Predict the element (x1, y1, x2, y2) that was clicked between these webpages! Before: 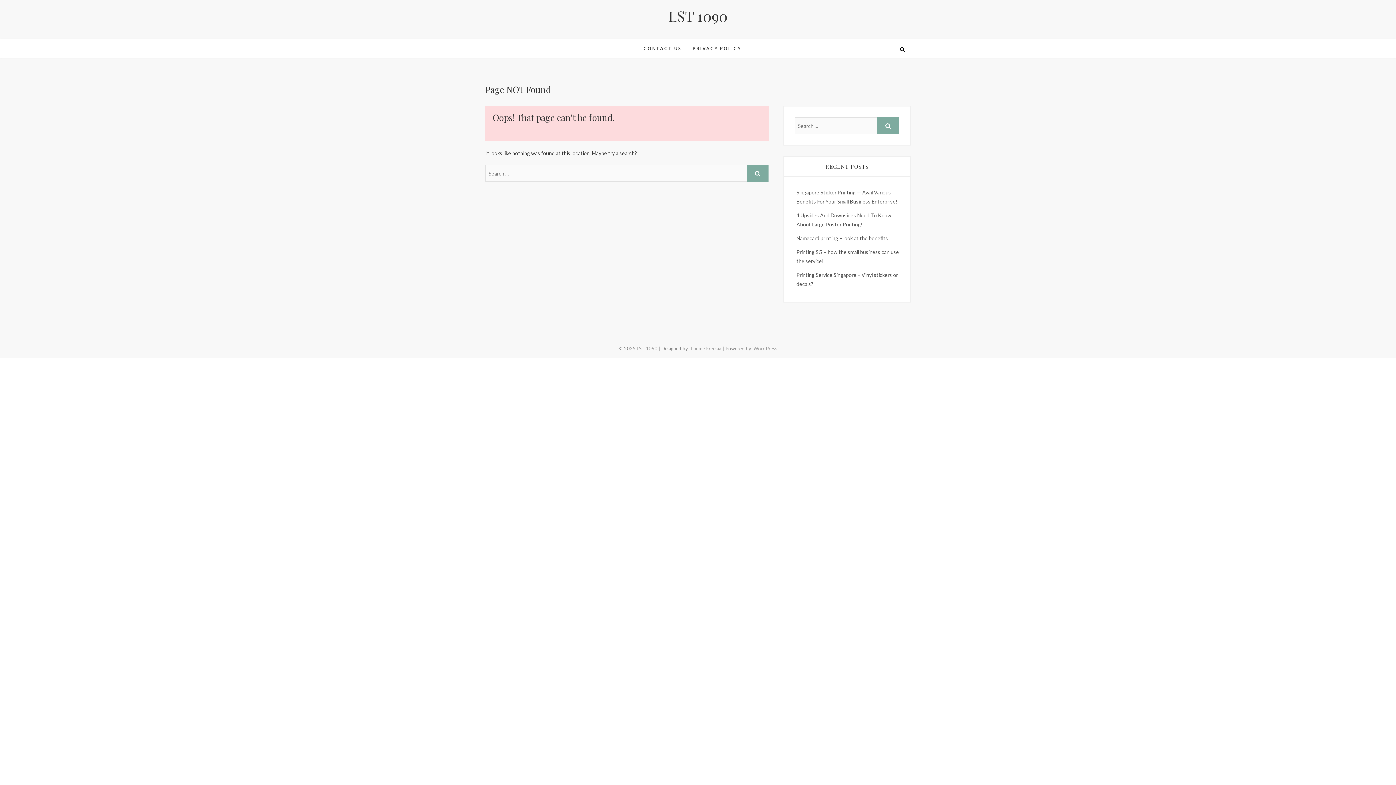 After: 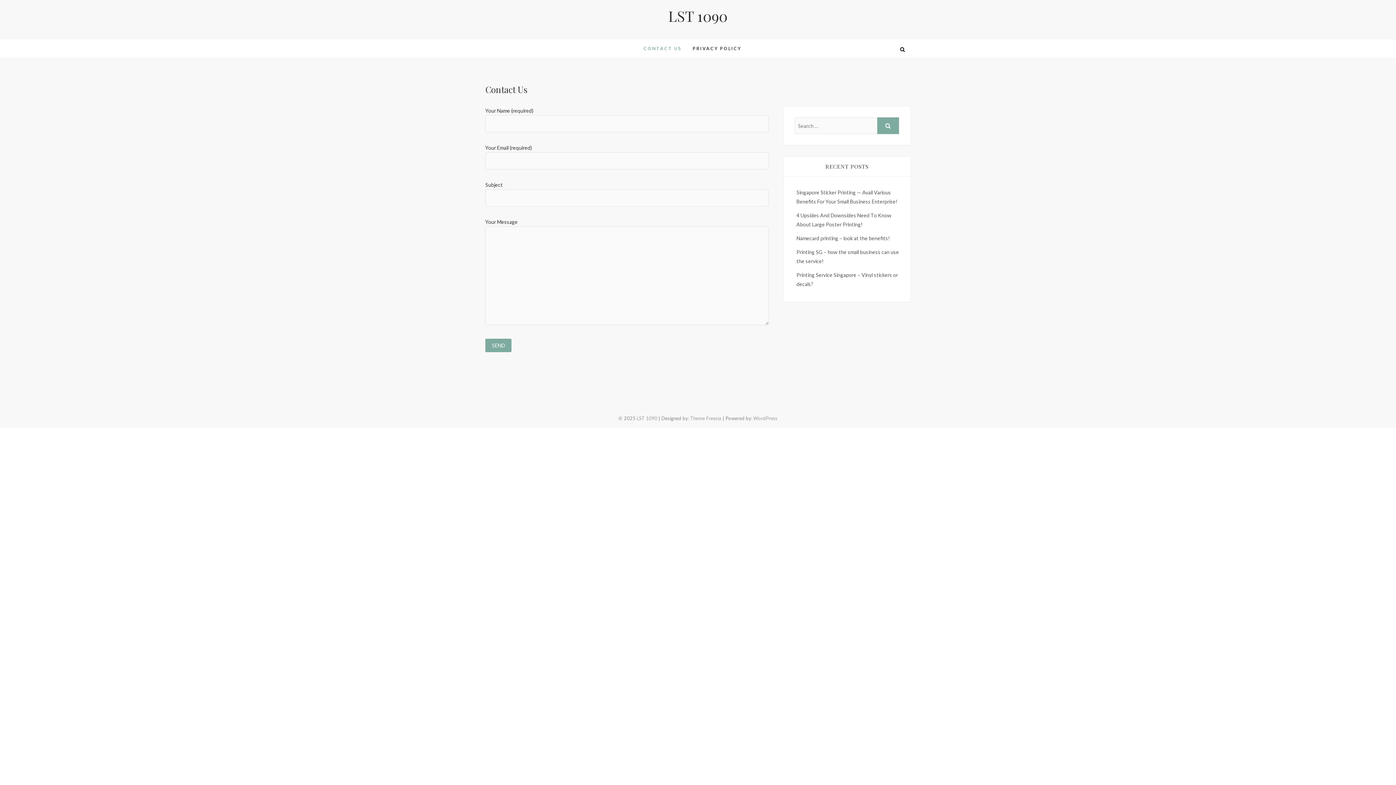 Action: bbox: (638, 39, 687, 57) label: CONTACT US